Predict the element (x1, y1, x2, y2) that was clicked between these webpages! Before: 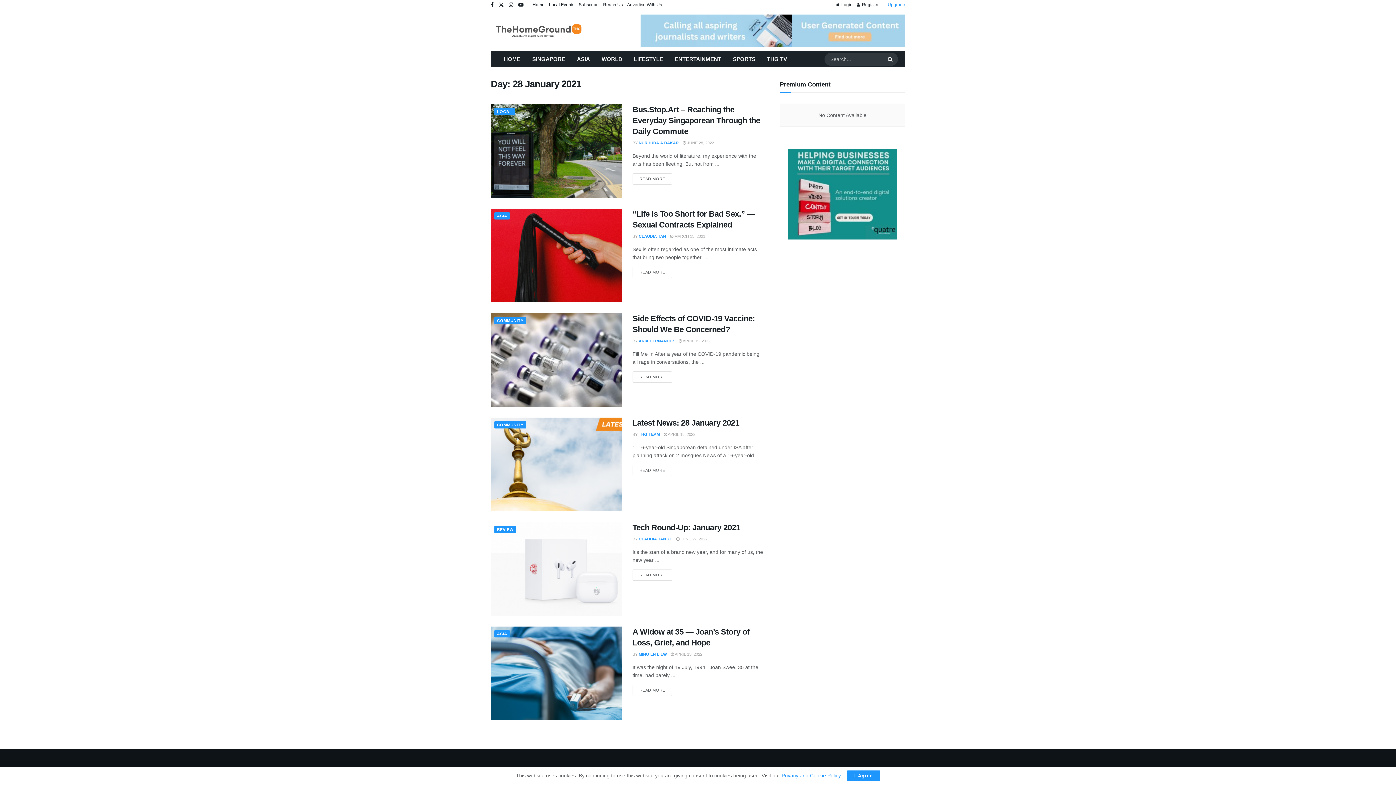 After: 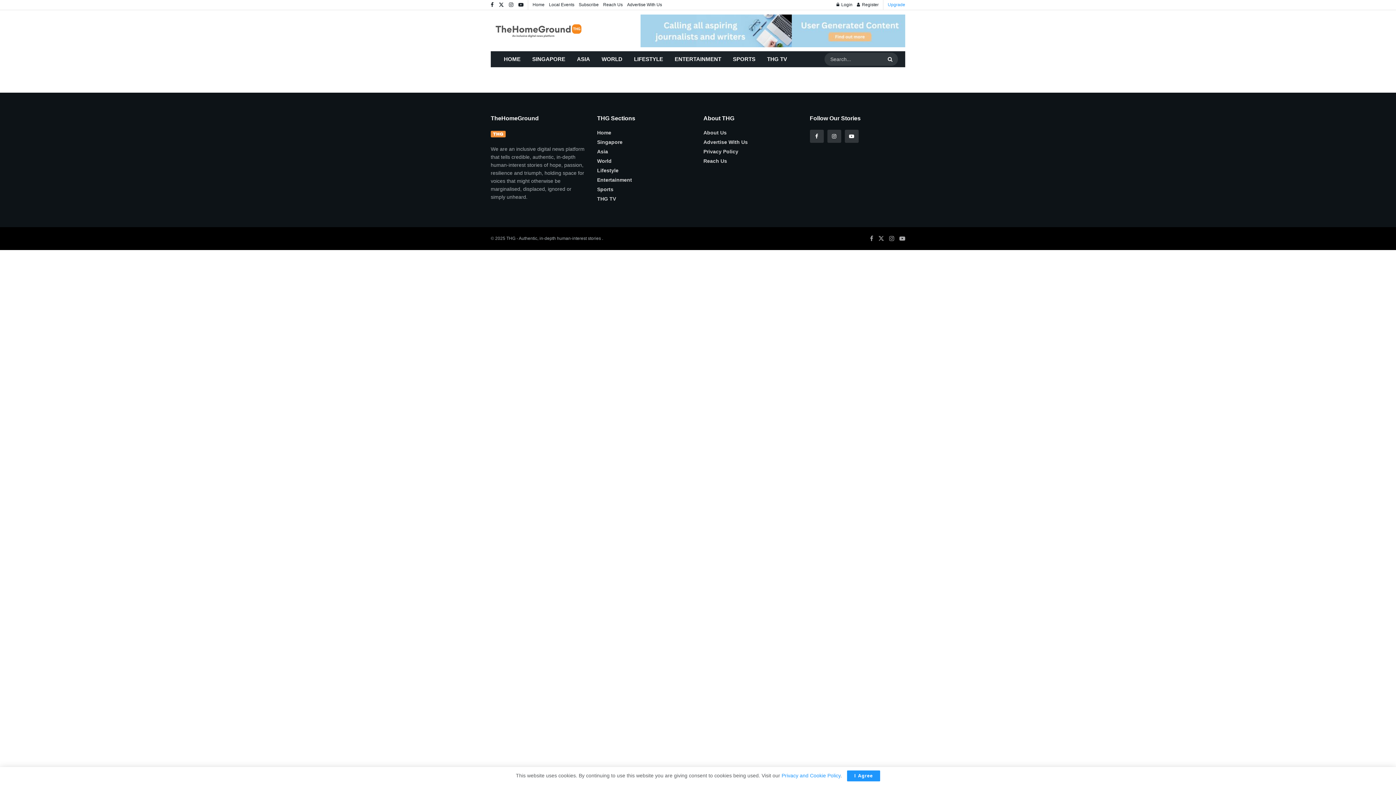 Action: bbox: (888, 2, 905, 7) label: Upgrade